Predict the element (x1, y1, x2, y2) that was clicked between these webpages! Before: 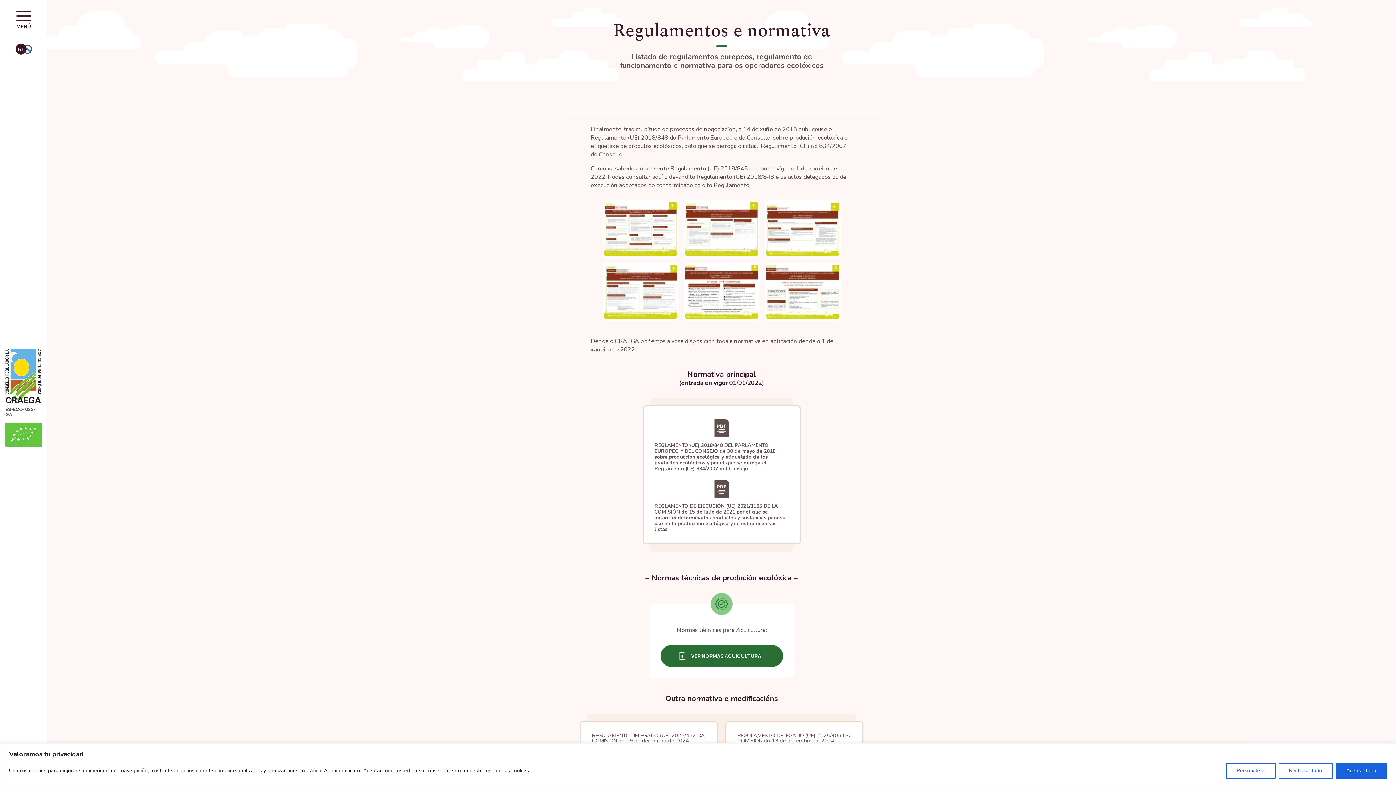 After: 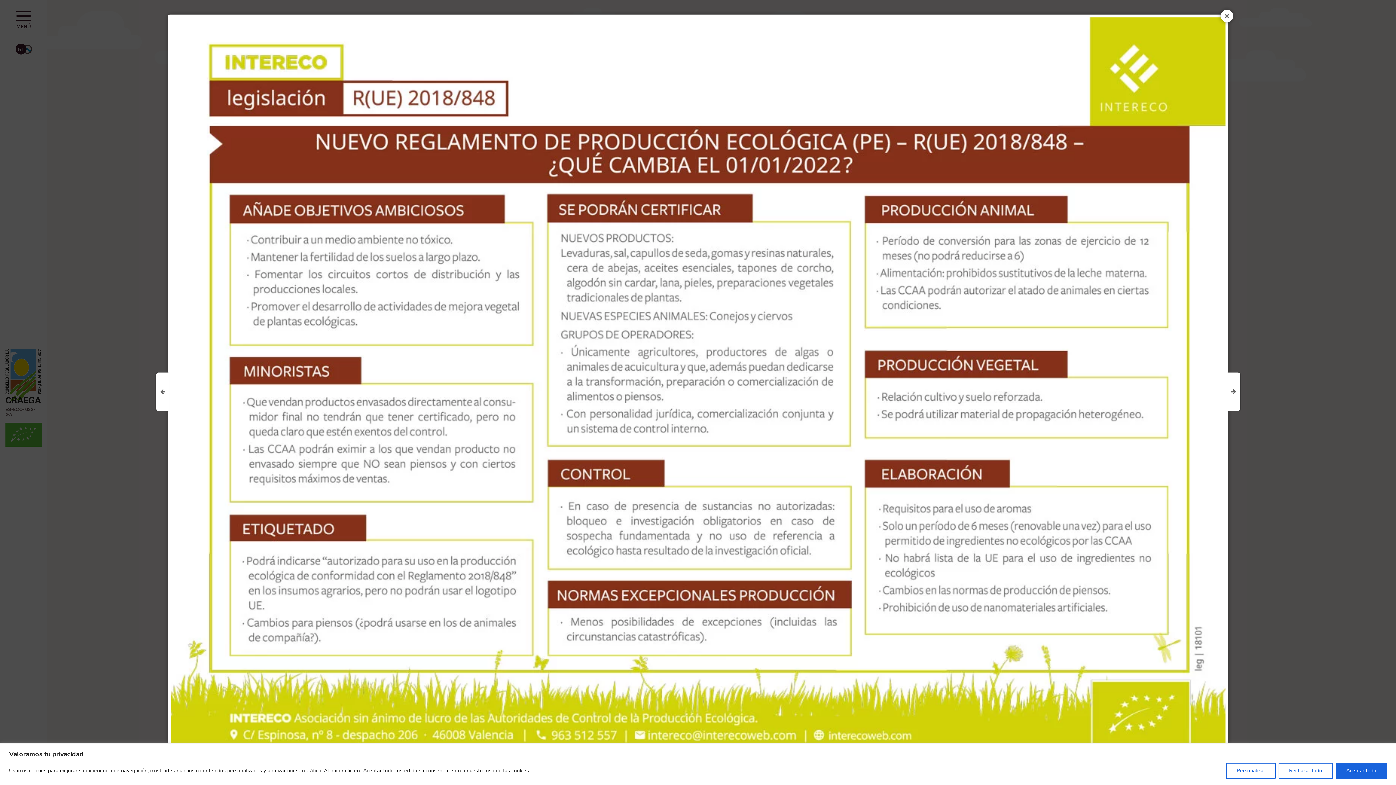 Action: bbox: (604, 201, 677, 256)